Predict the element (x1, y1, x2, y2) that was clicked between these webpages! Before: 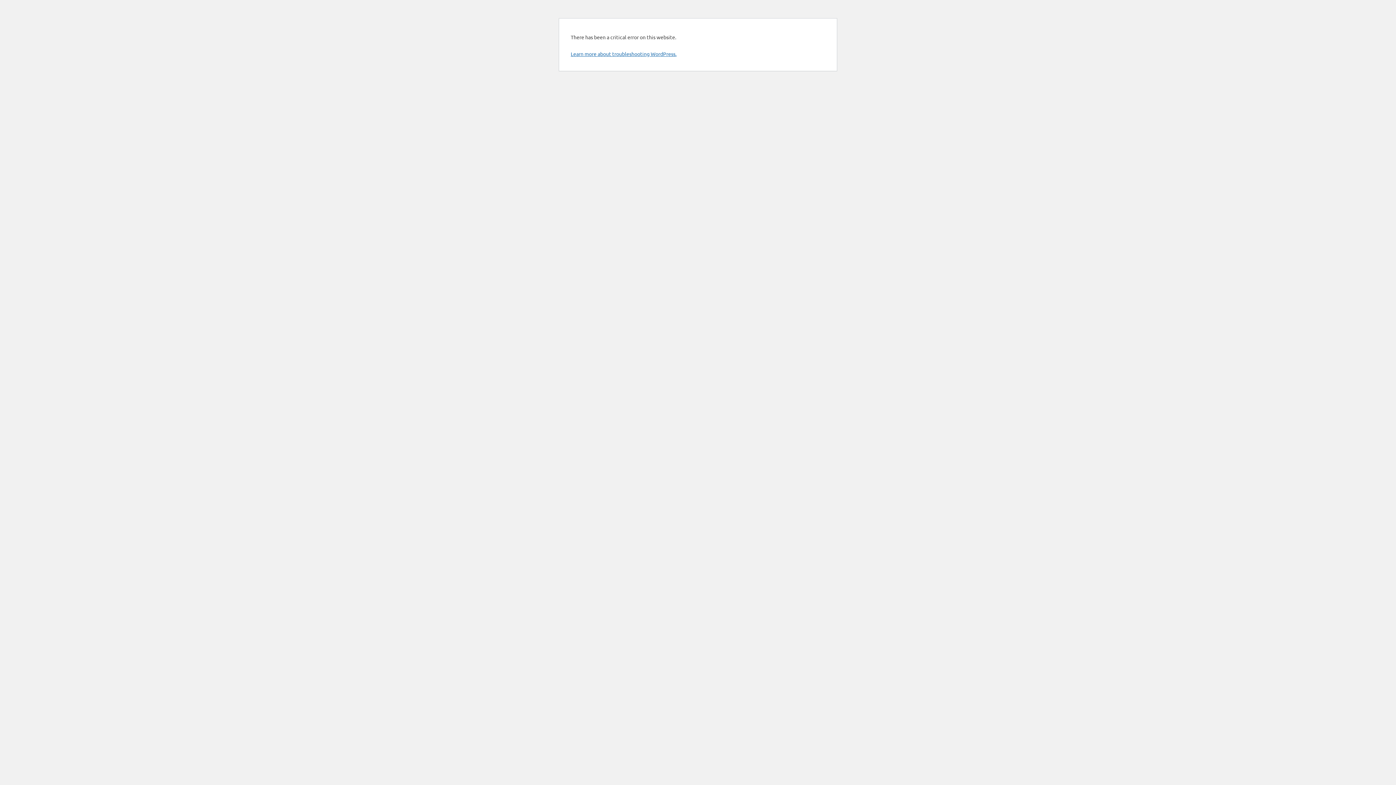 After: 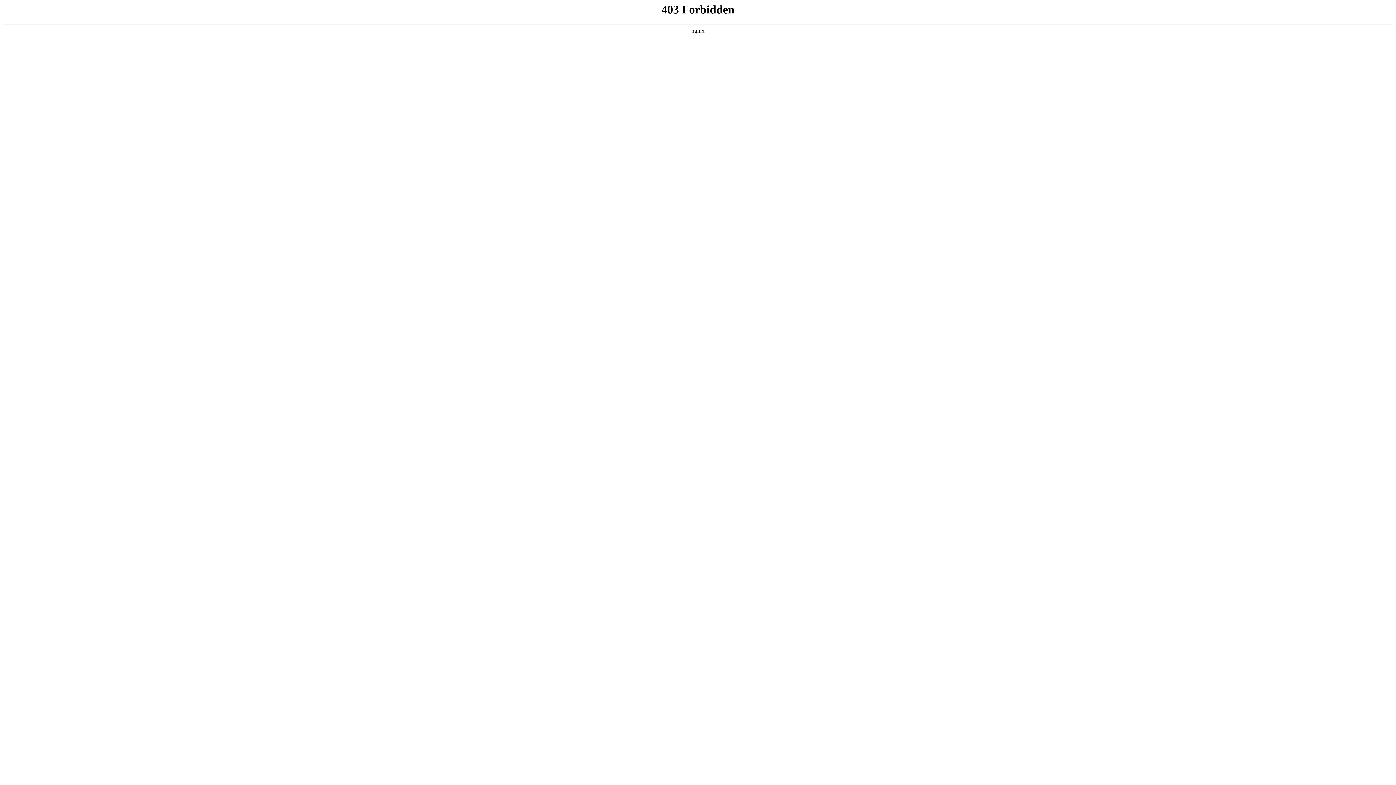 Action: bbox: (570, 50, 676, 57) label: Learn more about troubleshooting WordPress.